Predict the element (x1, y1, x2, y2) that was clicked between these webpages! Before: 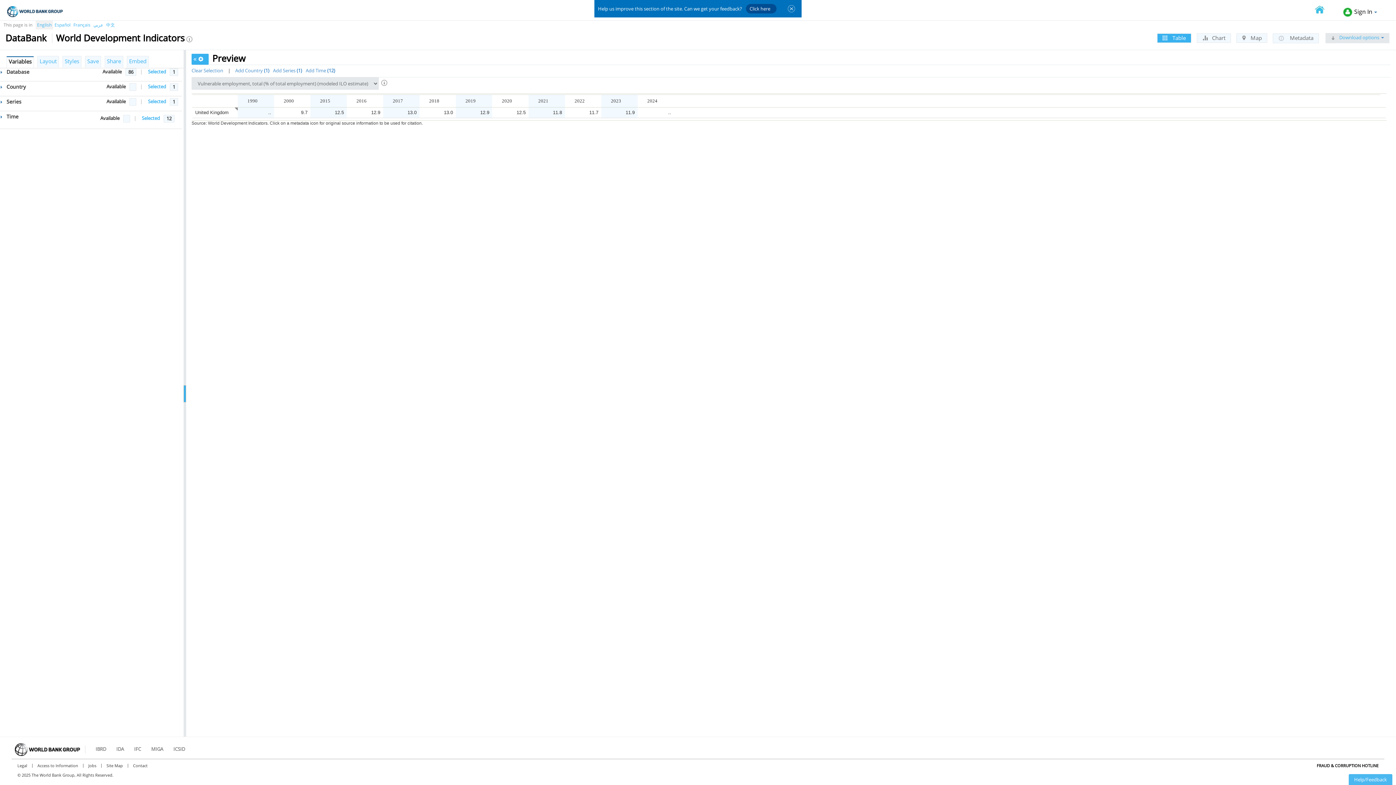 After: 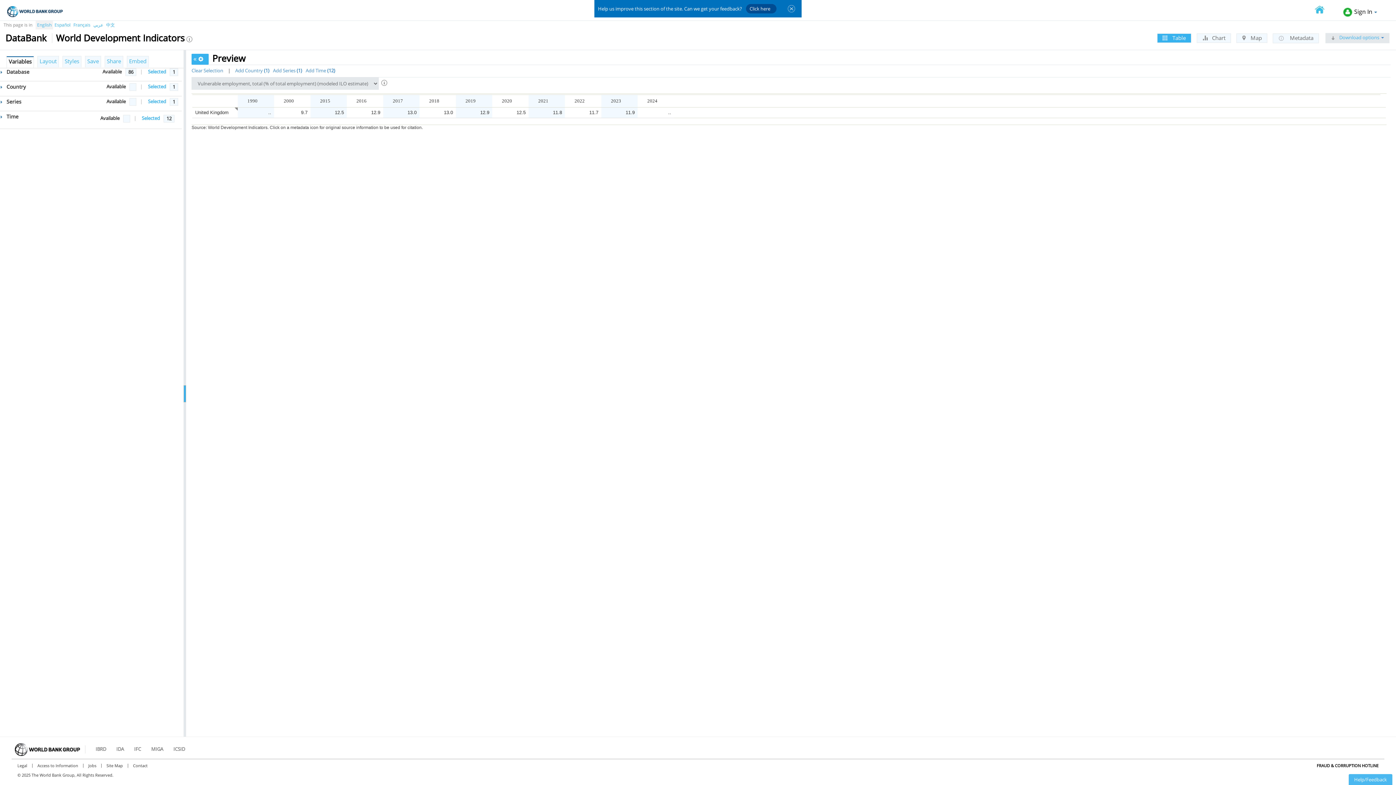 Action: label:  Table bbox: (1157, 33, 1191, 42)